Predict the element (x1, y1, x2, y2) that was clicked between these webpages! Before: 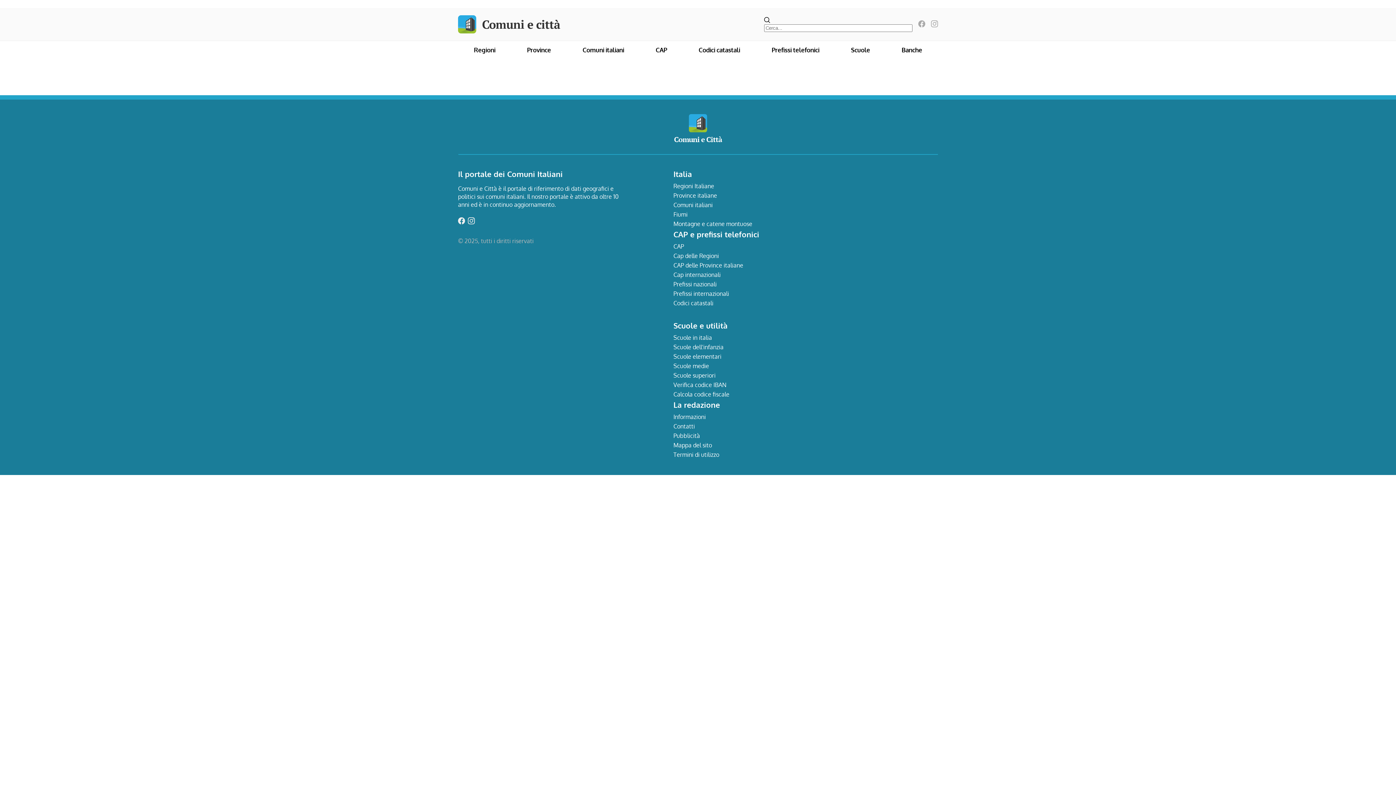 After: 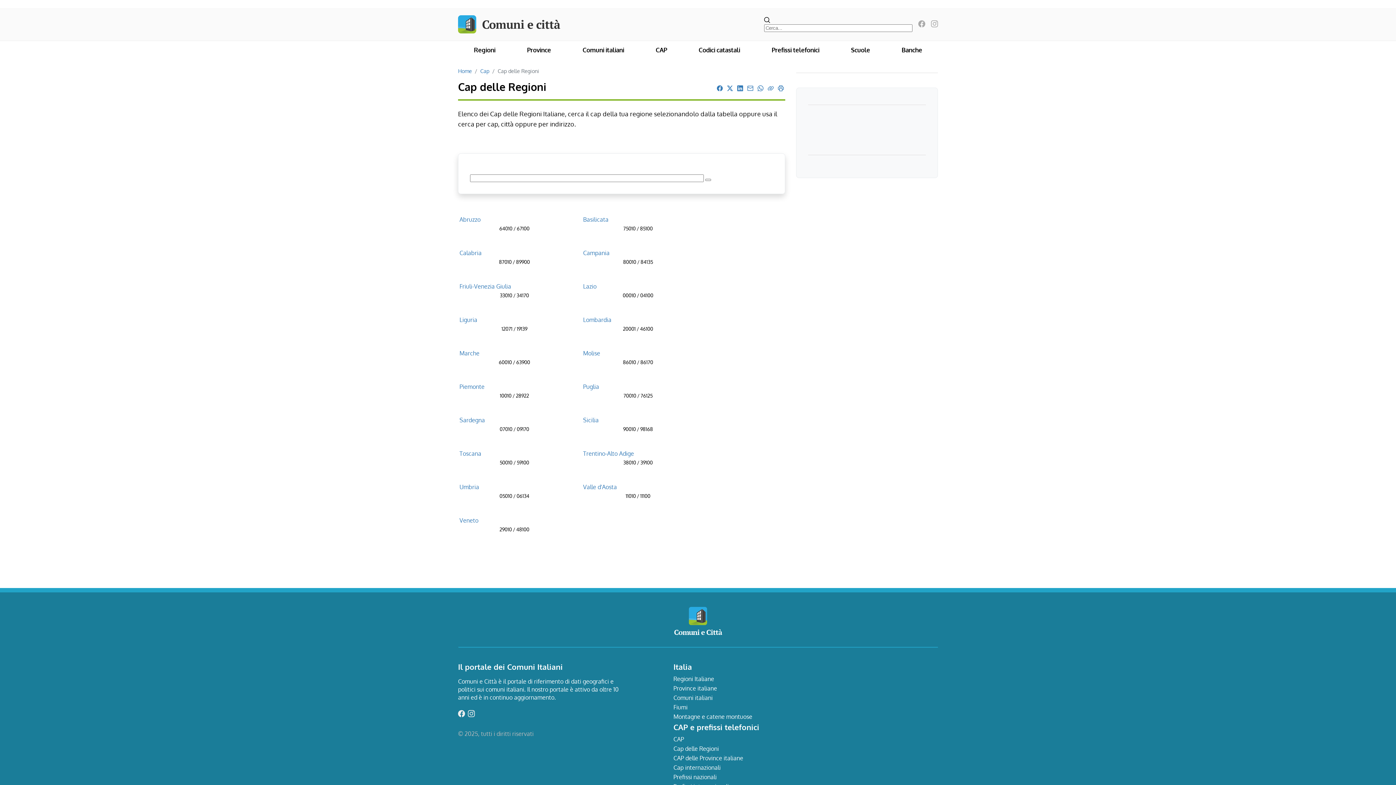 Action: label: Cap delle Regioni bbox: (673, 252, 719, 259)